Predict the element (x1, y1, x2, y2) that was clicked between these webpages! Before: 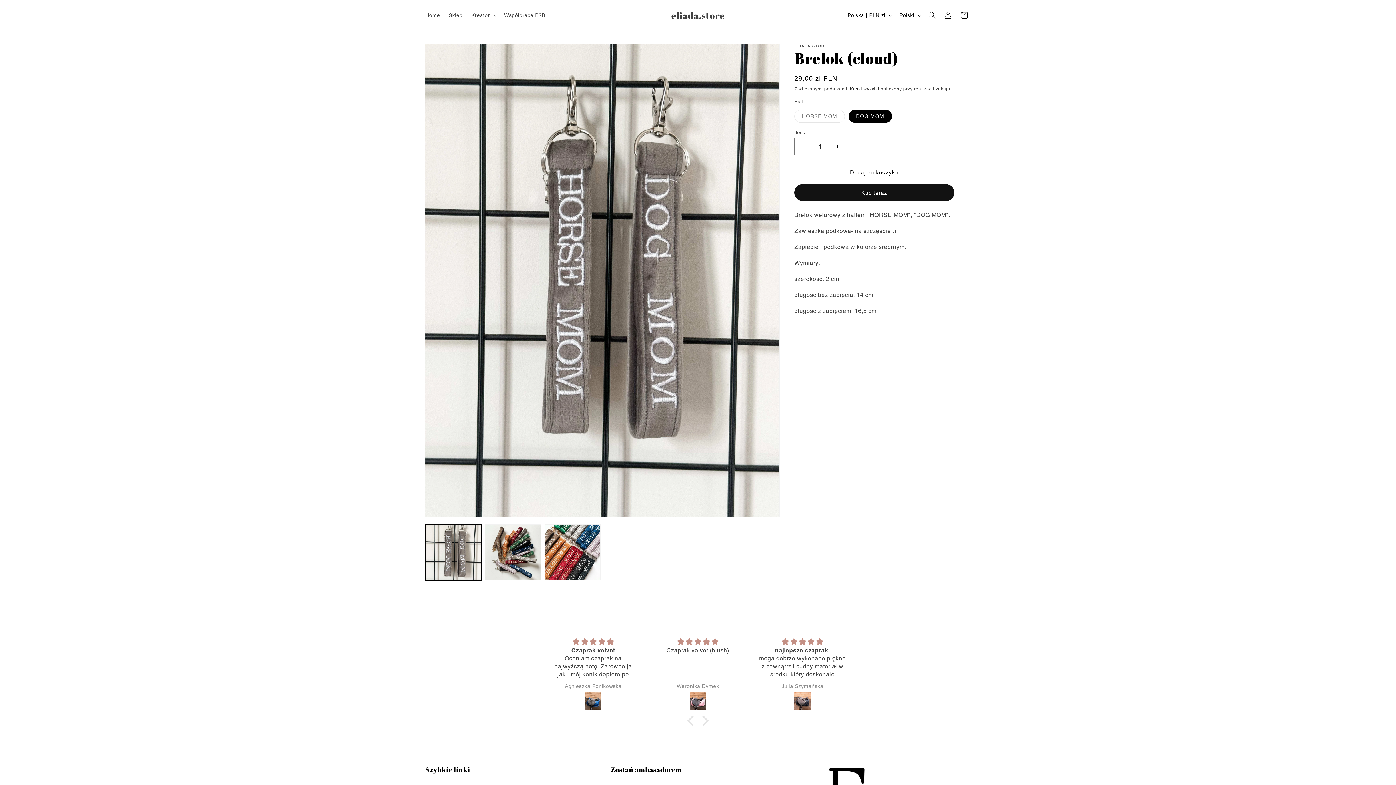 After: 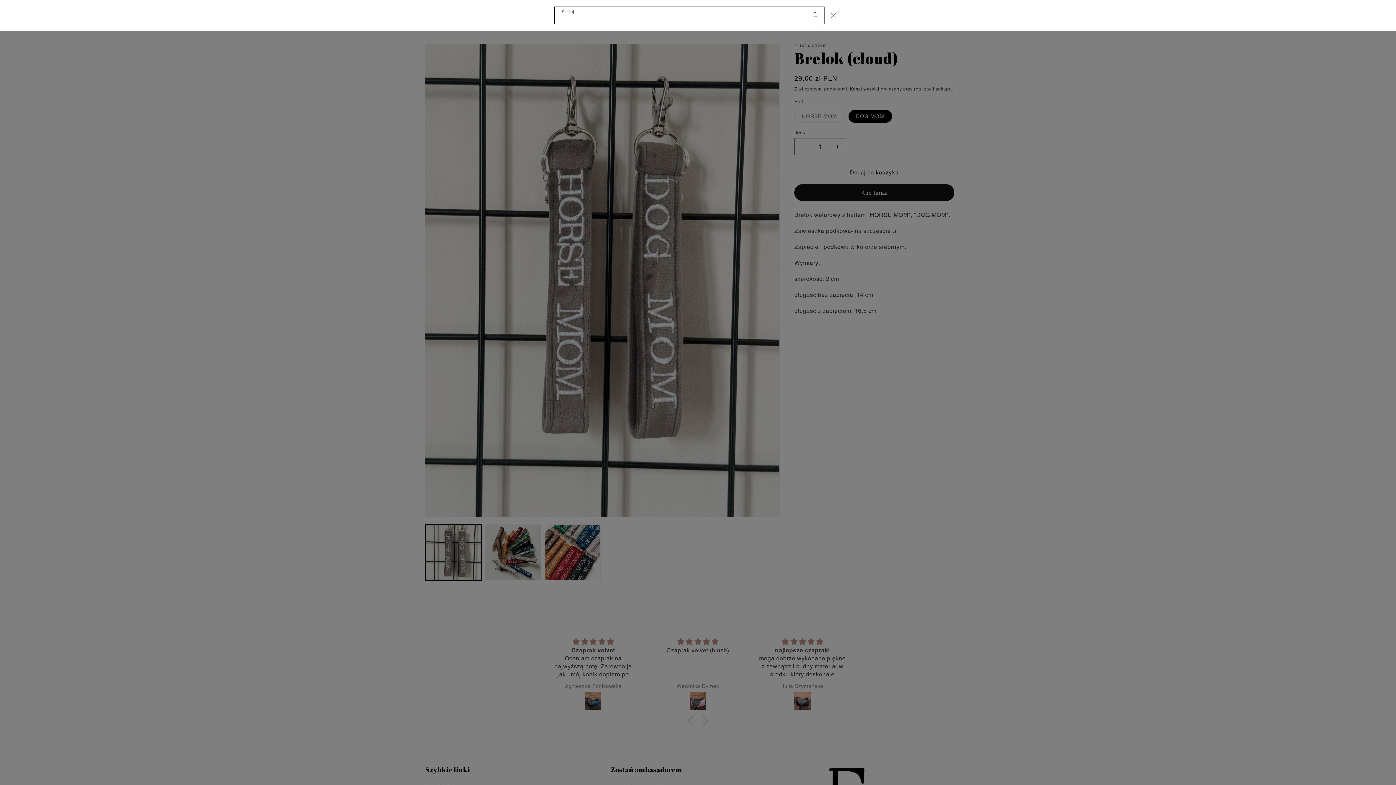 Action: bbox: (924, 7, 940, 23) label: Szukaj